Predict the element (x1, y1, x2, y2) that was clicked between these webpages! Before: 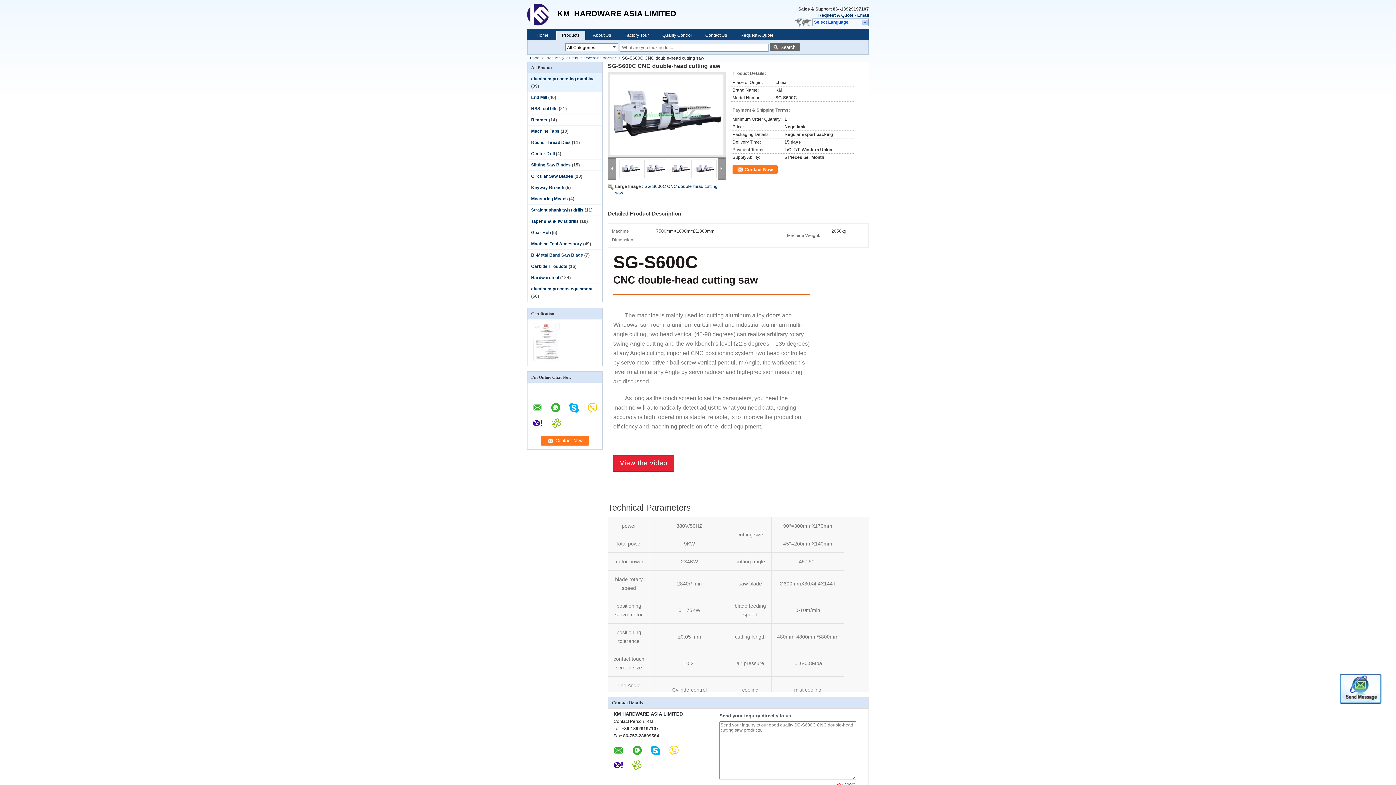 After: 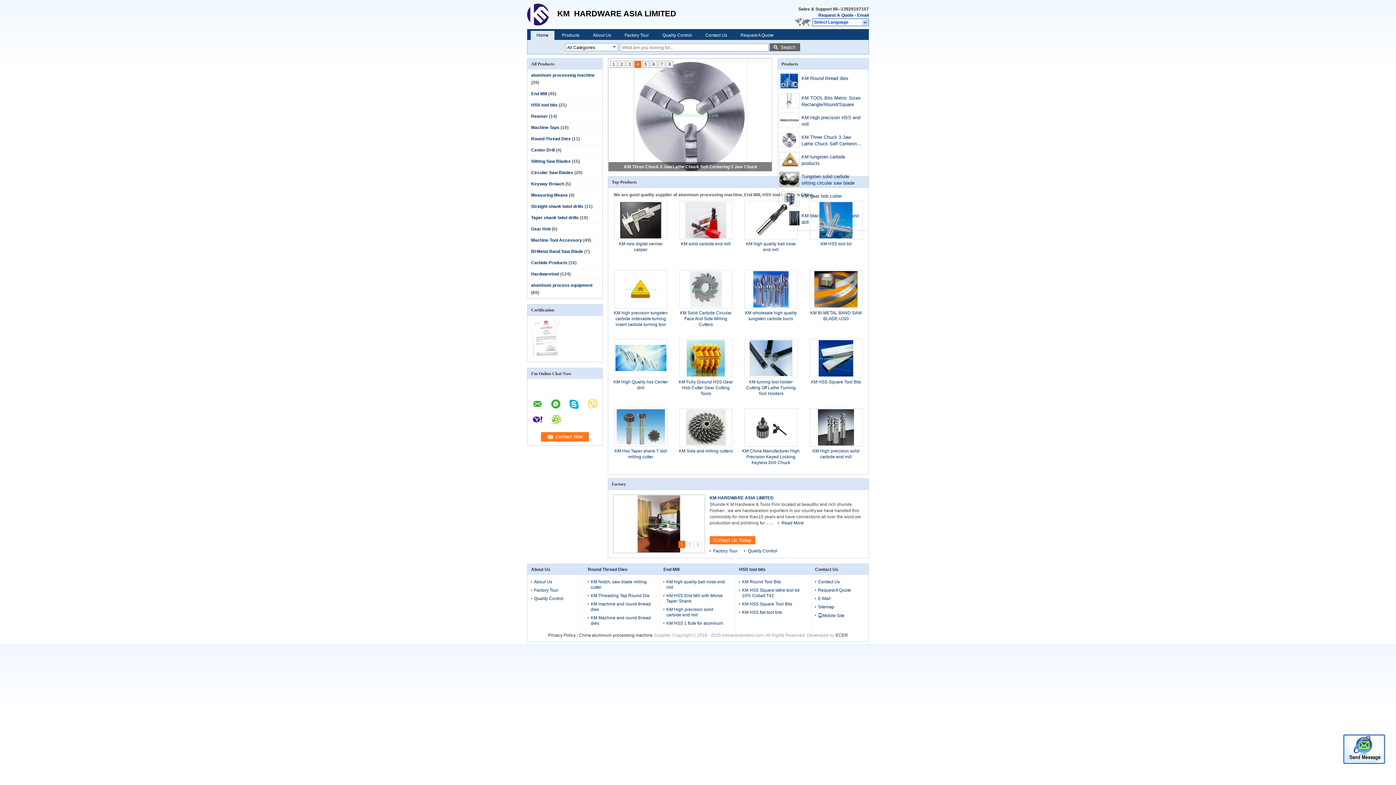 Action: bbox: (527, 0, 557, 29)